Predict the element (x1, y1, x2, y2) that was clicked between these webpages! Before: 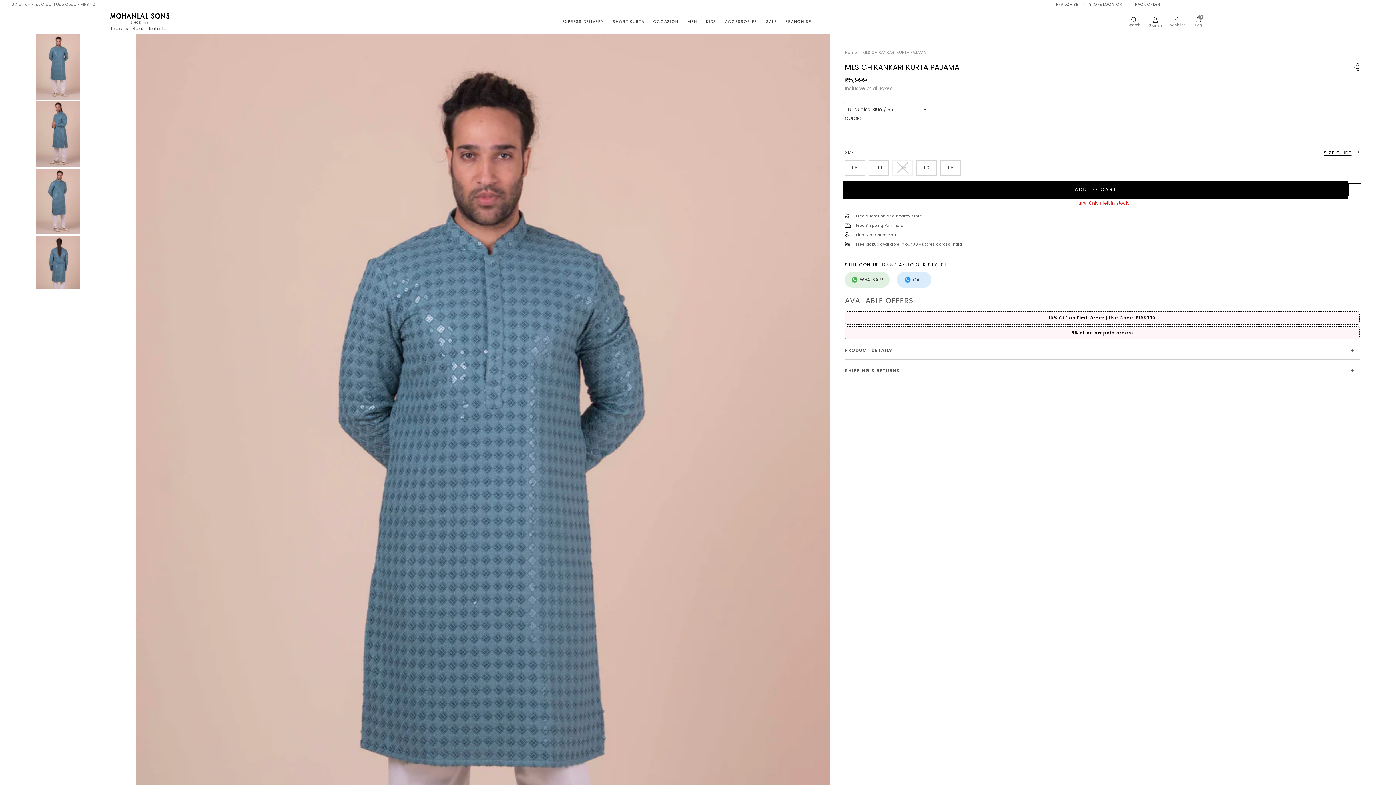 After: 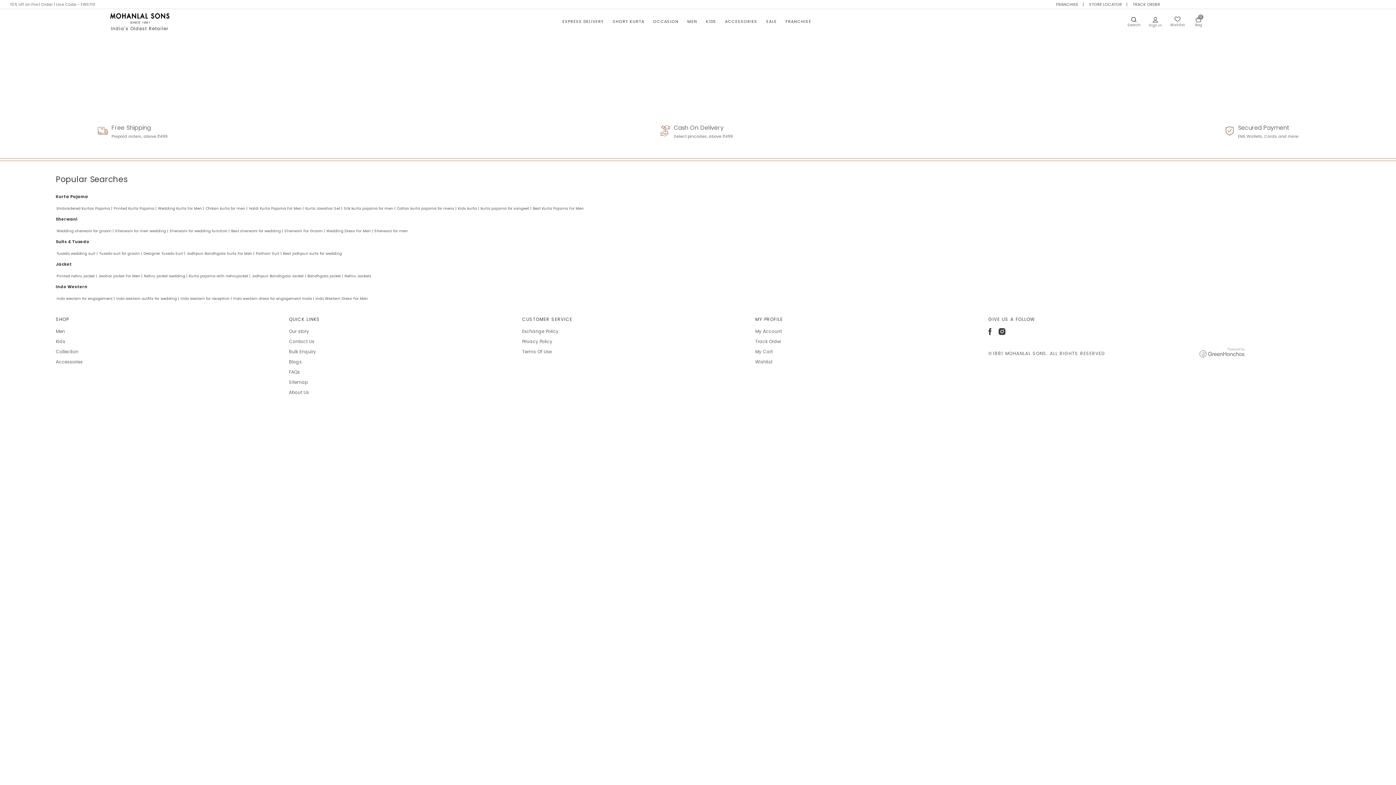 Action: label: Kids bbox: (701, 14, 720, 28)